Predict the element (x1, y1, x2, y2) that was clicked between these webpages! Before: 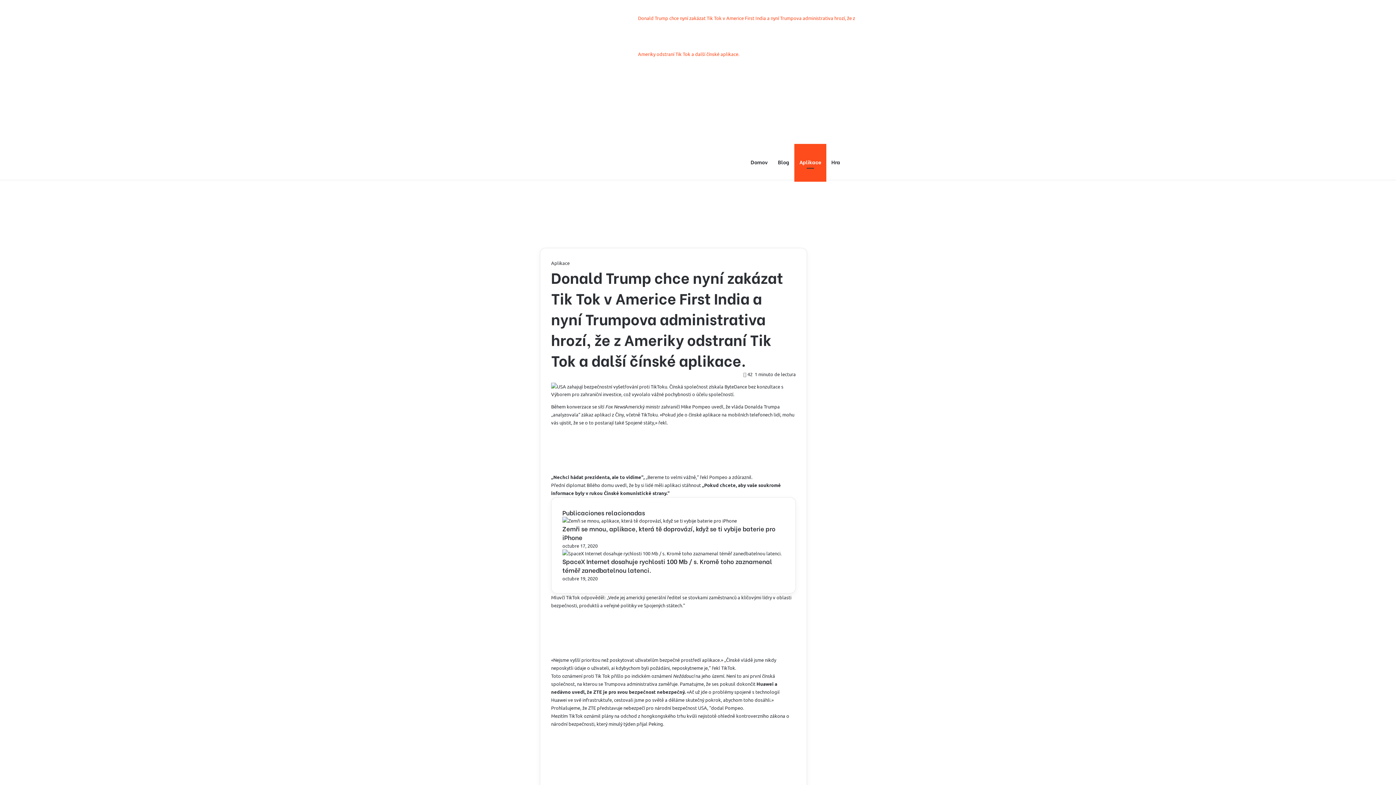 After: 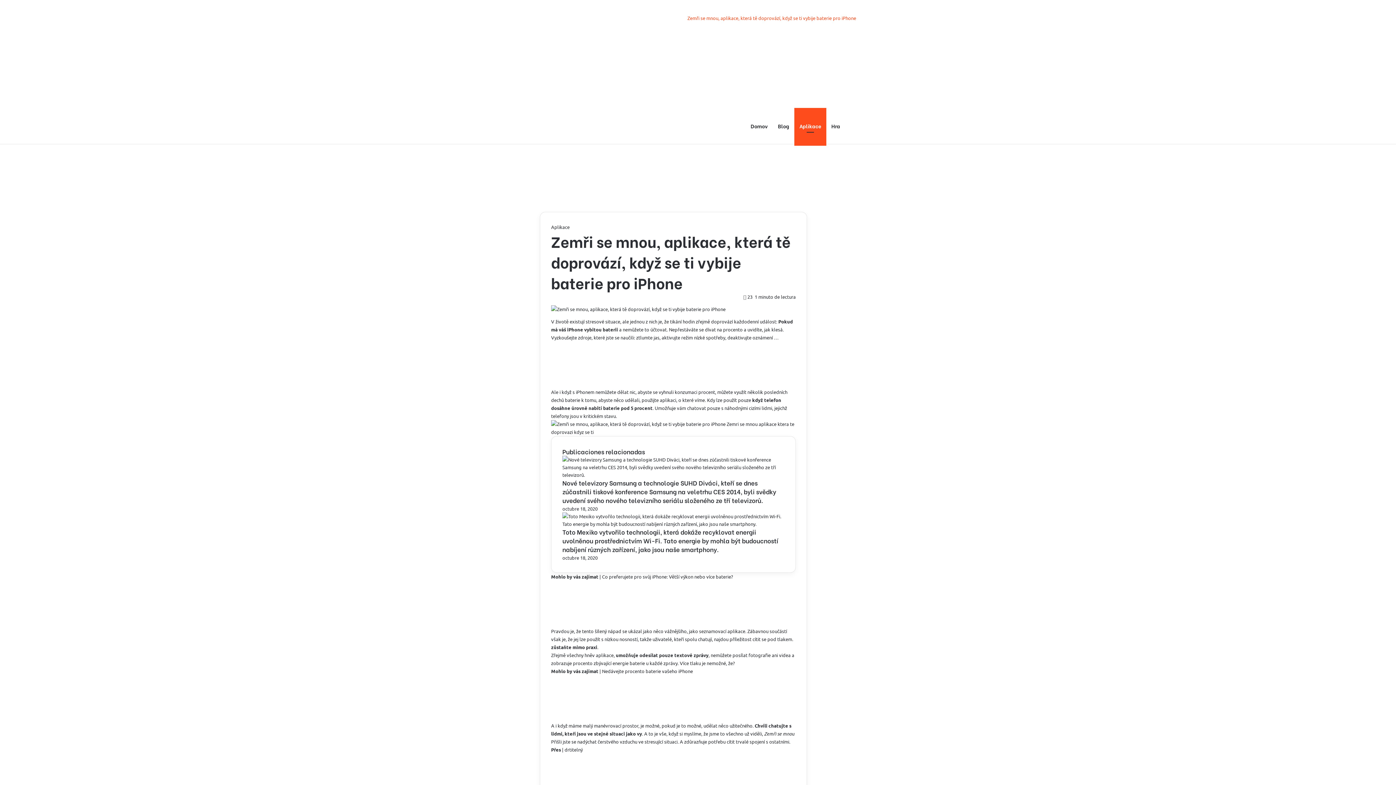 Action: label: Zemři se mnou, aplikace, která tě doprovází, když se ti vybije baterie pro iPhone bbox: (562, 517, 737, 524)